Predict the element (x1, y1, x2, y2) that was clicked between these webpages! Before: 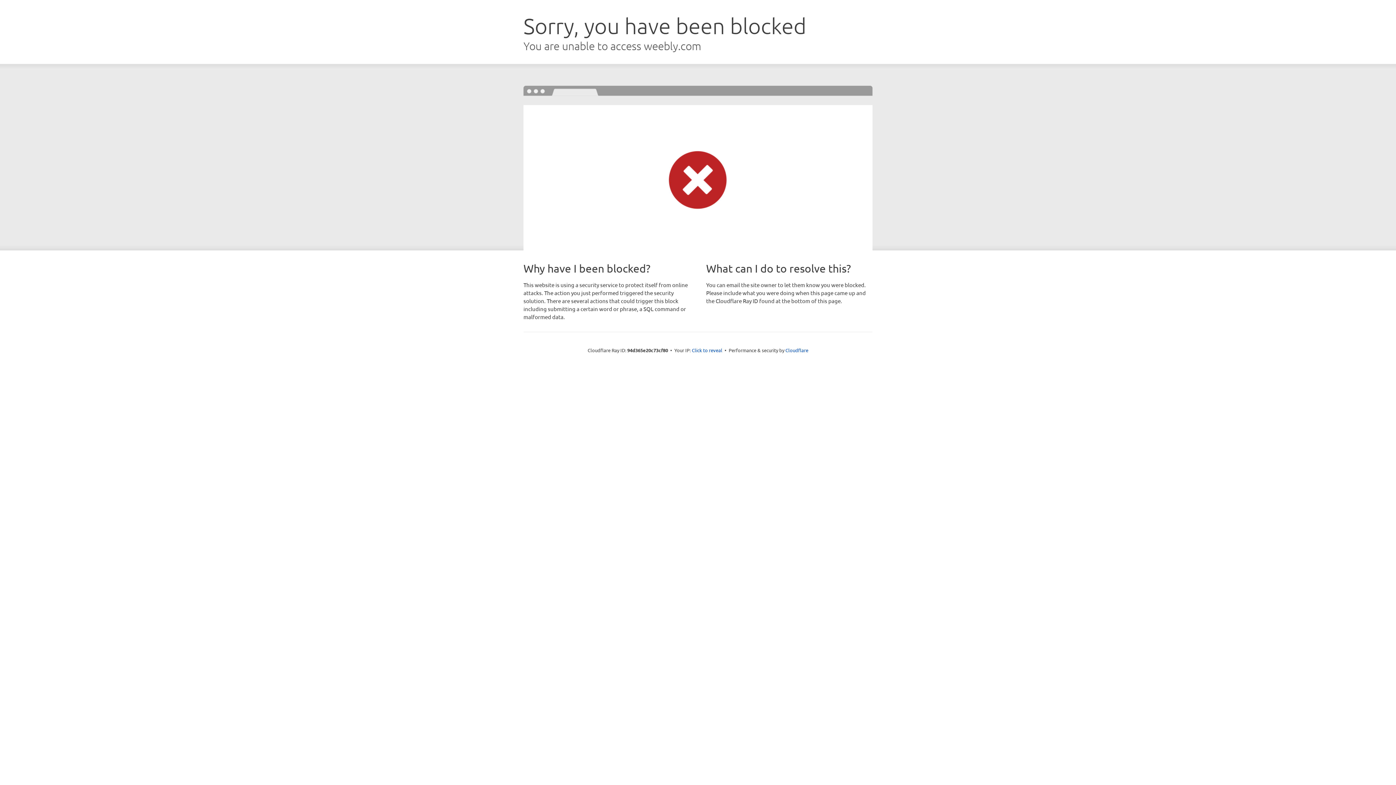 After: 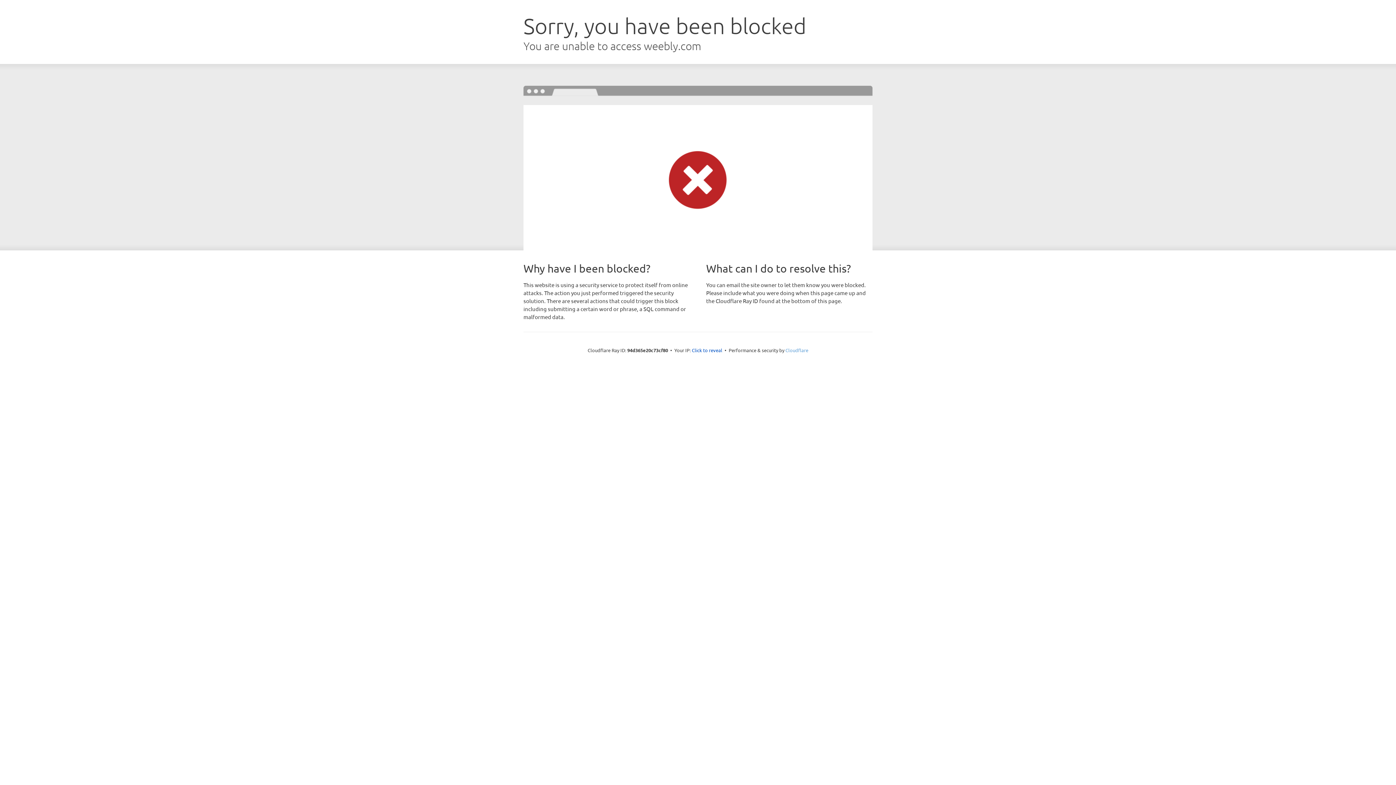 Action: bbox: (785, 347, 808, 353) label: Cloudflare